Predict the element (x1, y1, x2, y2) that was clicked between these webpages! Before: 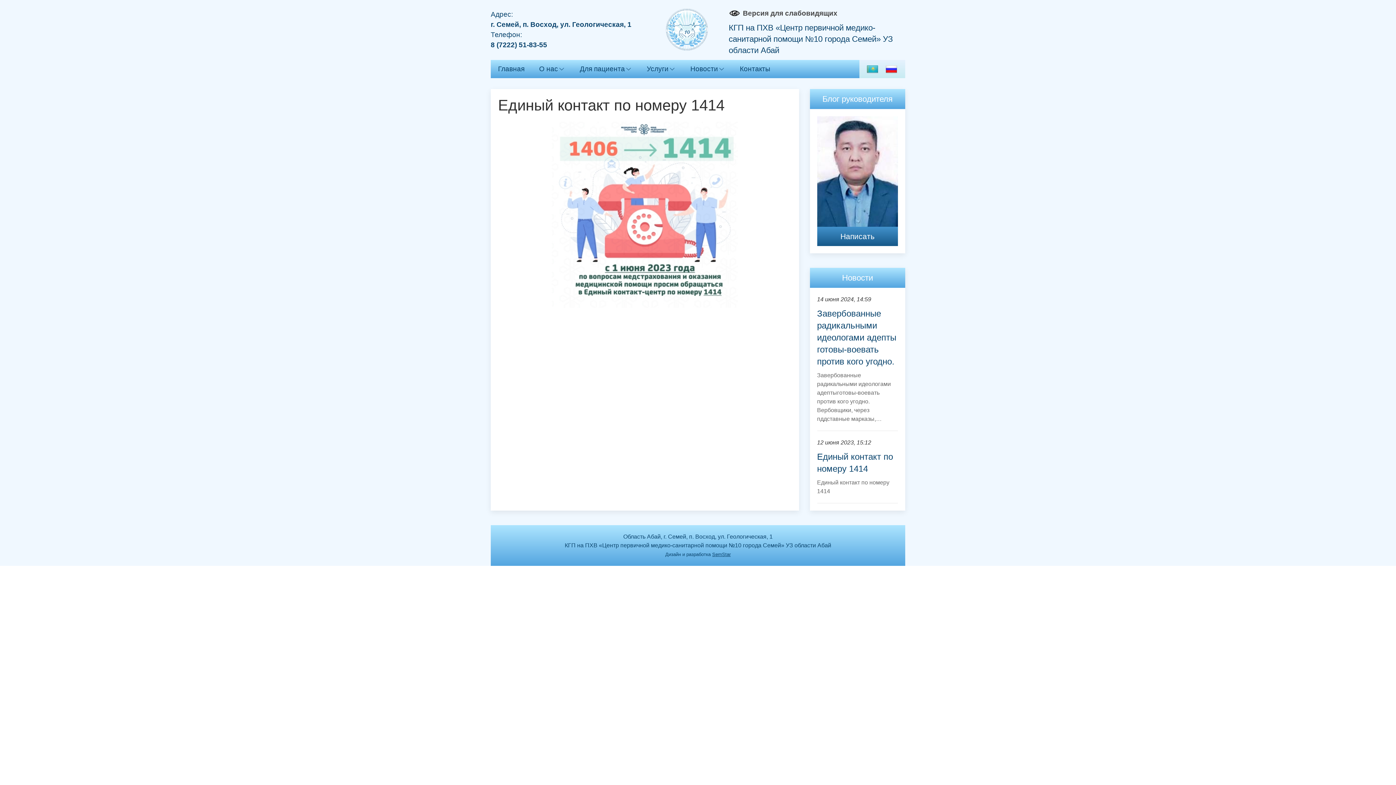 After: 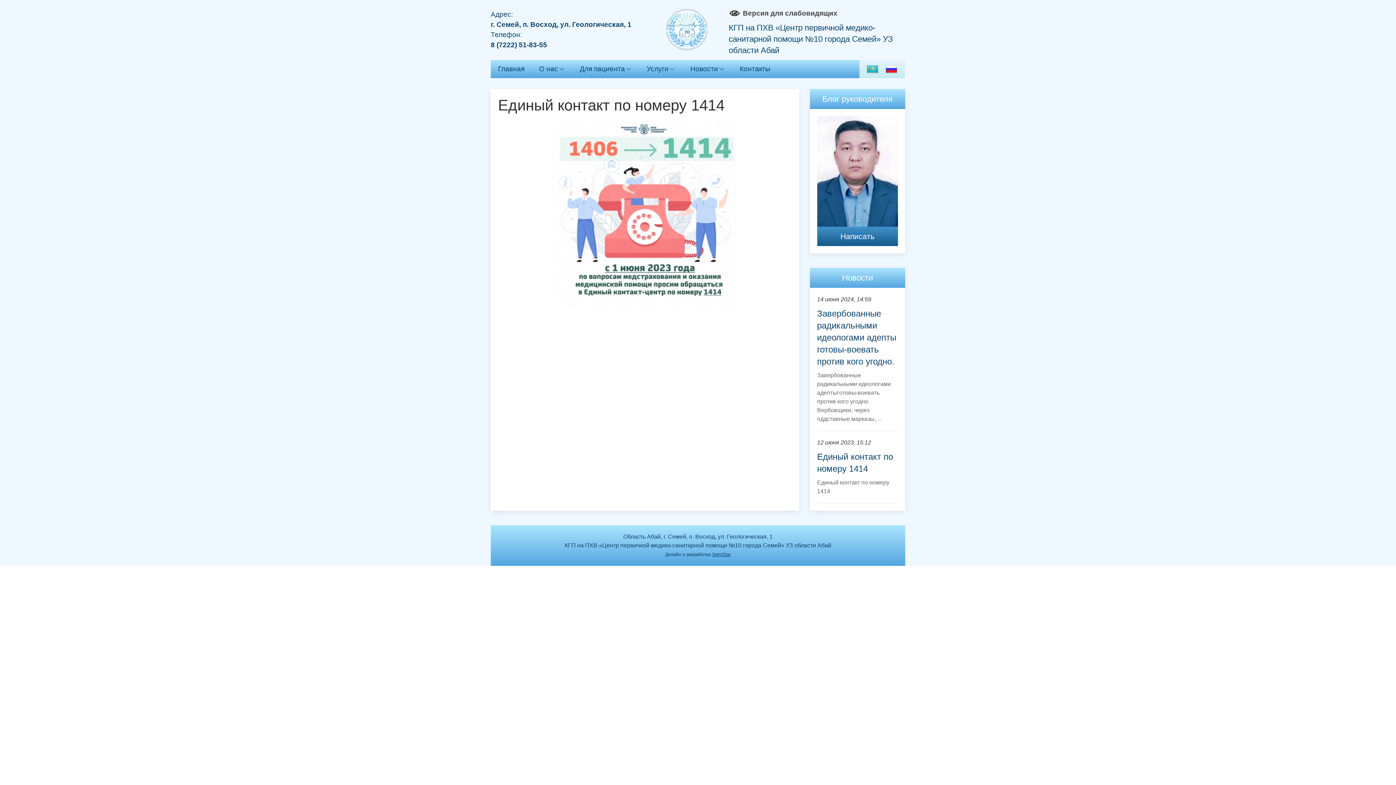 Action: bbox: (878, 60, 904, 78)